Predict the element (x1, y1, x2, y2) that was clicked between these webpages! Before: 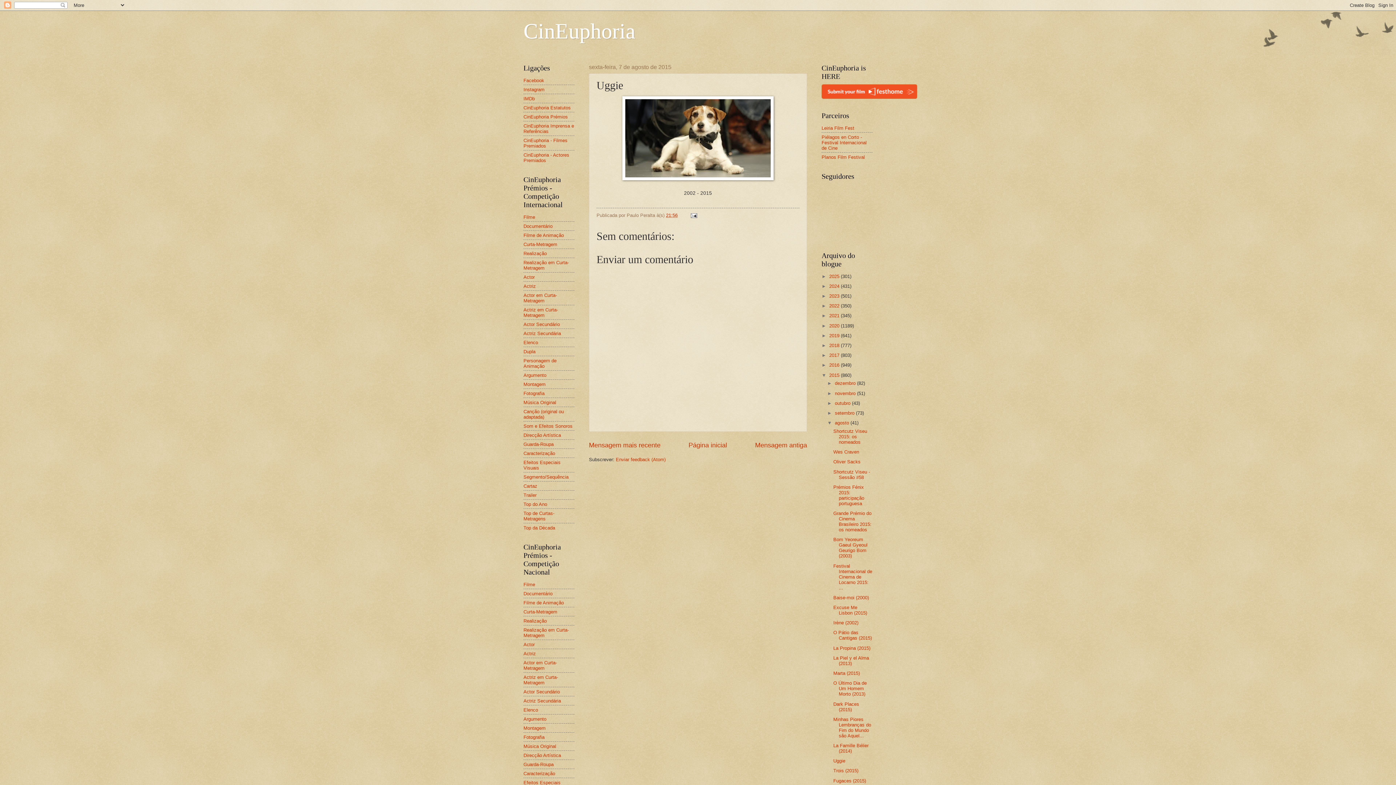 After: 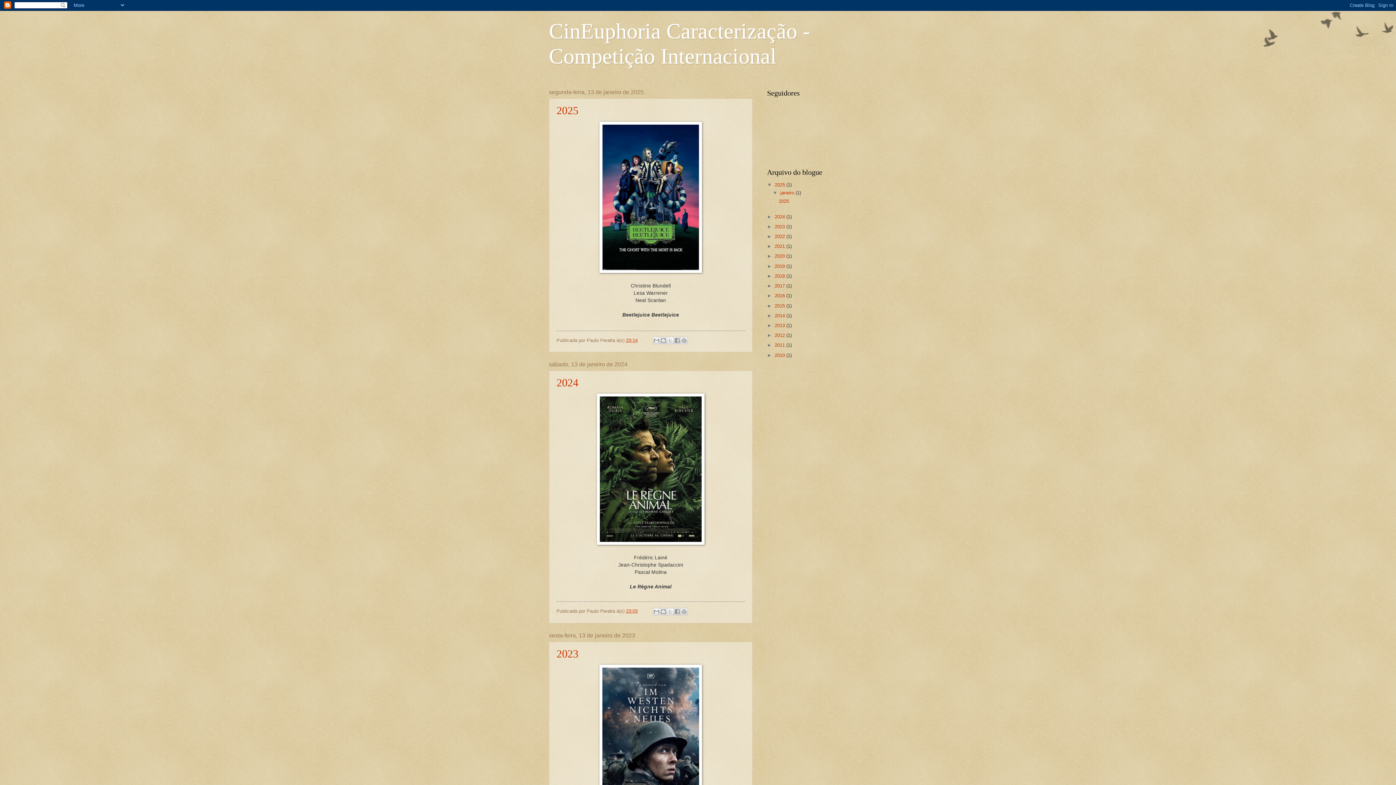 Action: label: Caracterização bbox: (523, 450, 555, 456)